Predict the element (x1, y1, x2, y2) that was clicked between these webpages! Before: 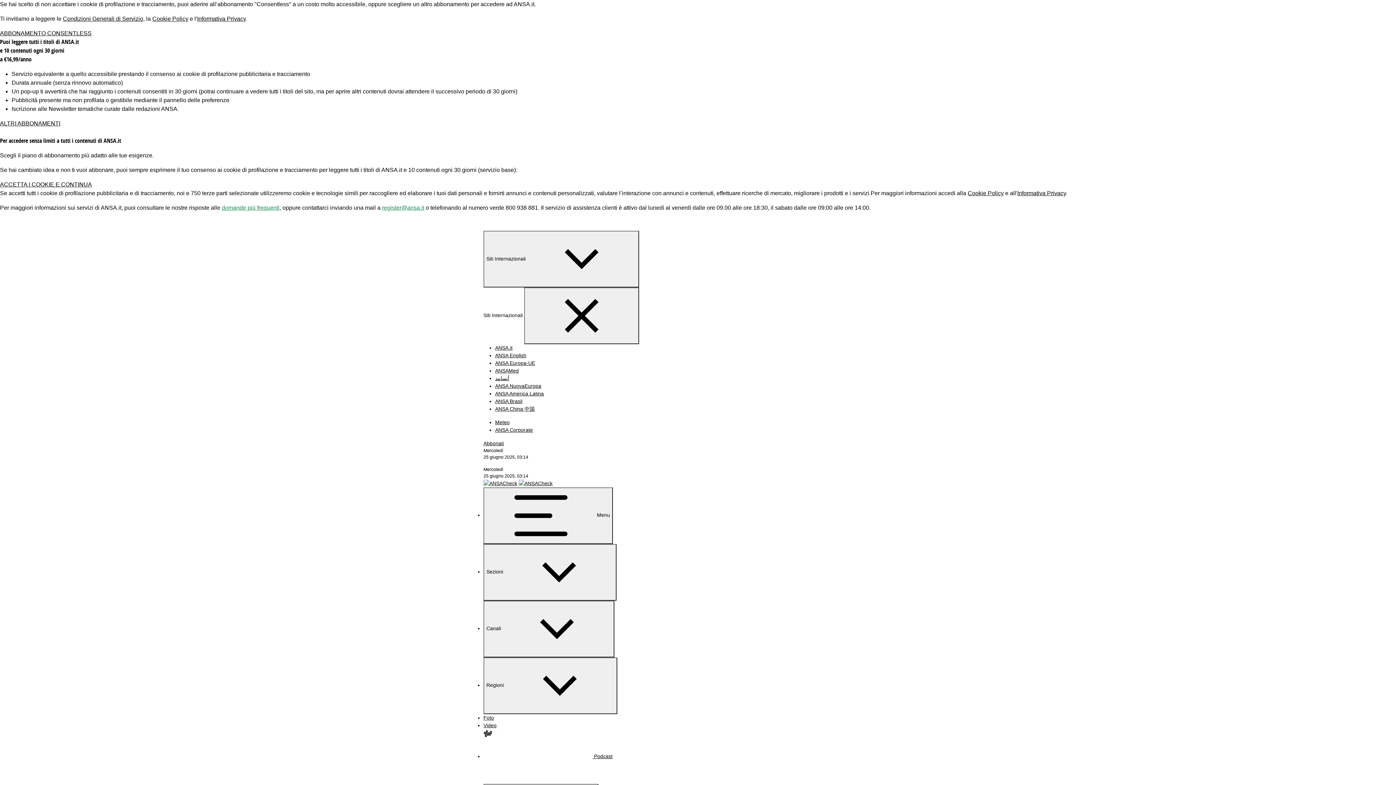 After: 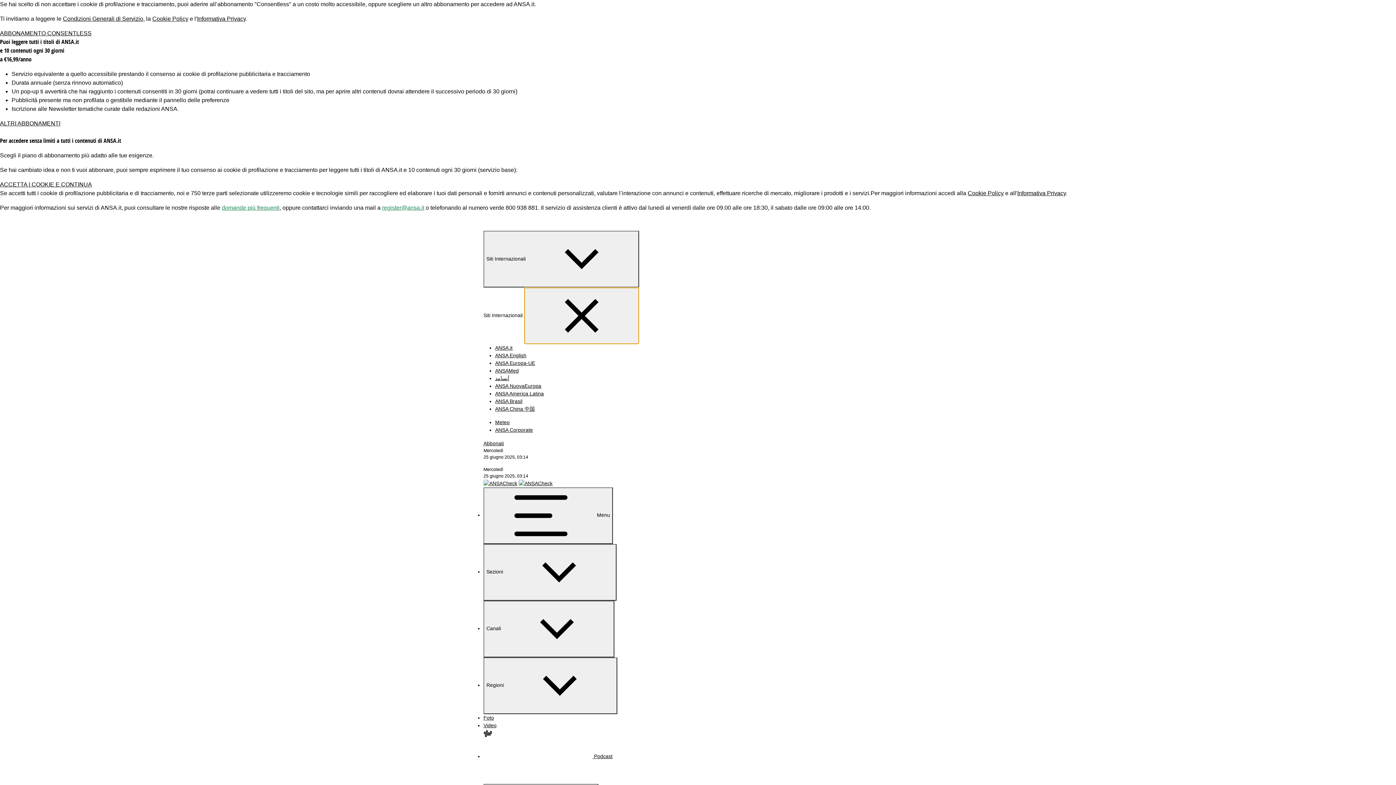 Action: bbox: (524, 287, 639, 344)